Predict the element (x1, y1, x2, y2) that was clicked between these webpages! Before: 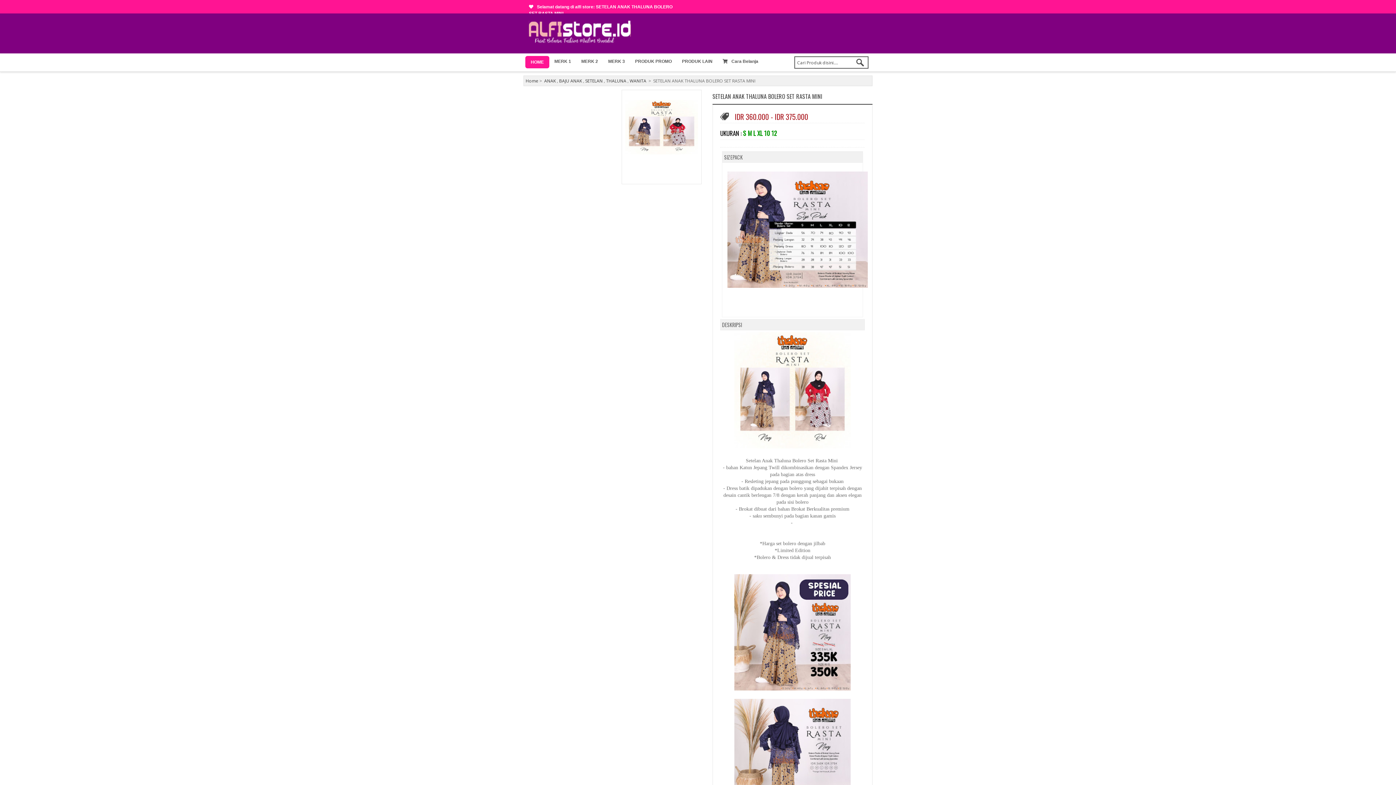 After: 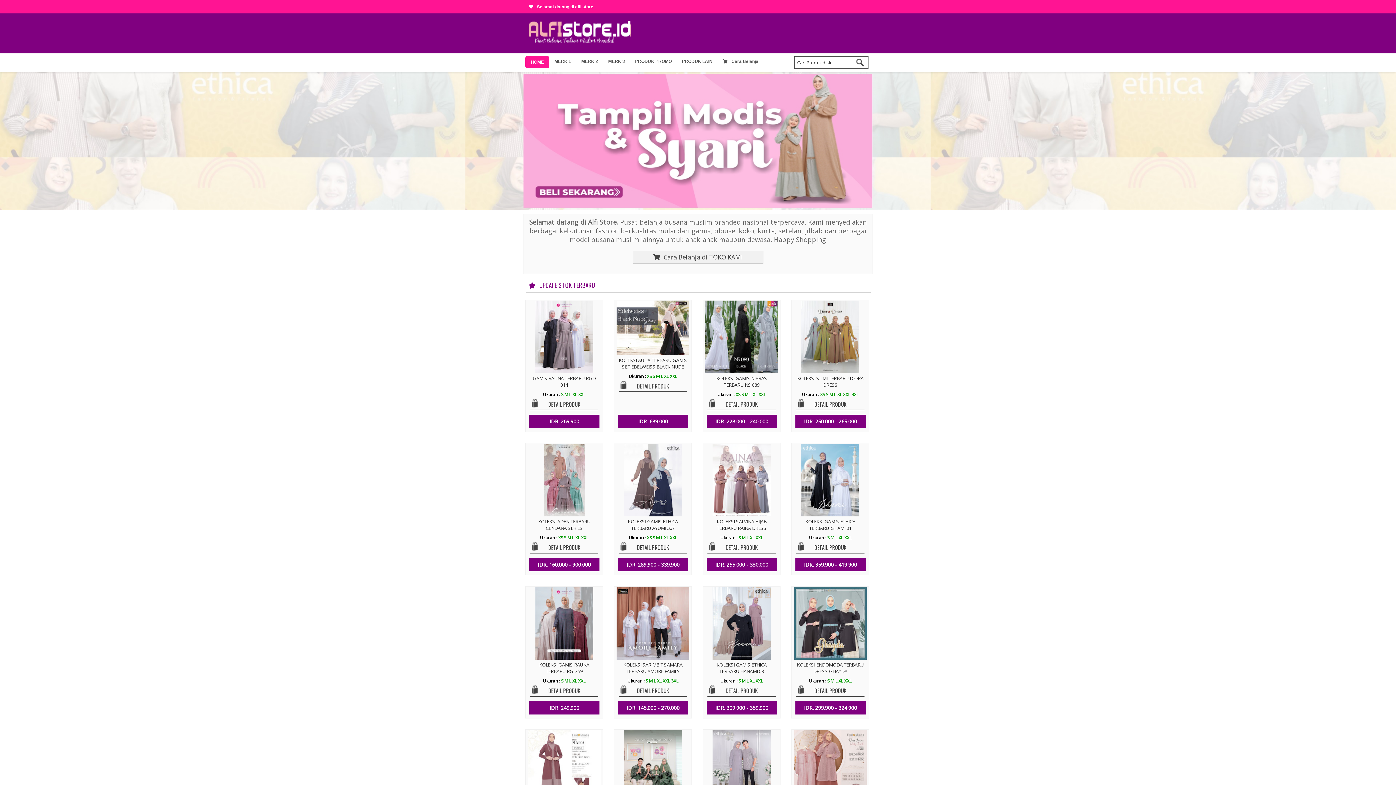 Action: bbox: (525, 56, 549, 68) label: HOME